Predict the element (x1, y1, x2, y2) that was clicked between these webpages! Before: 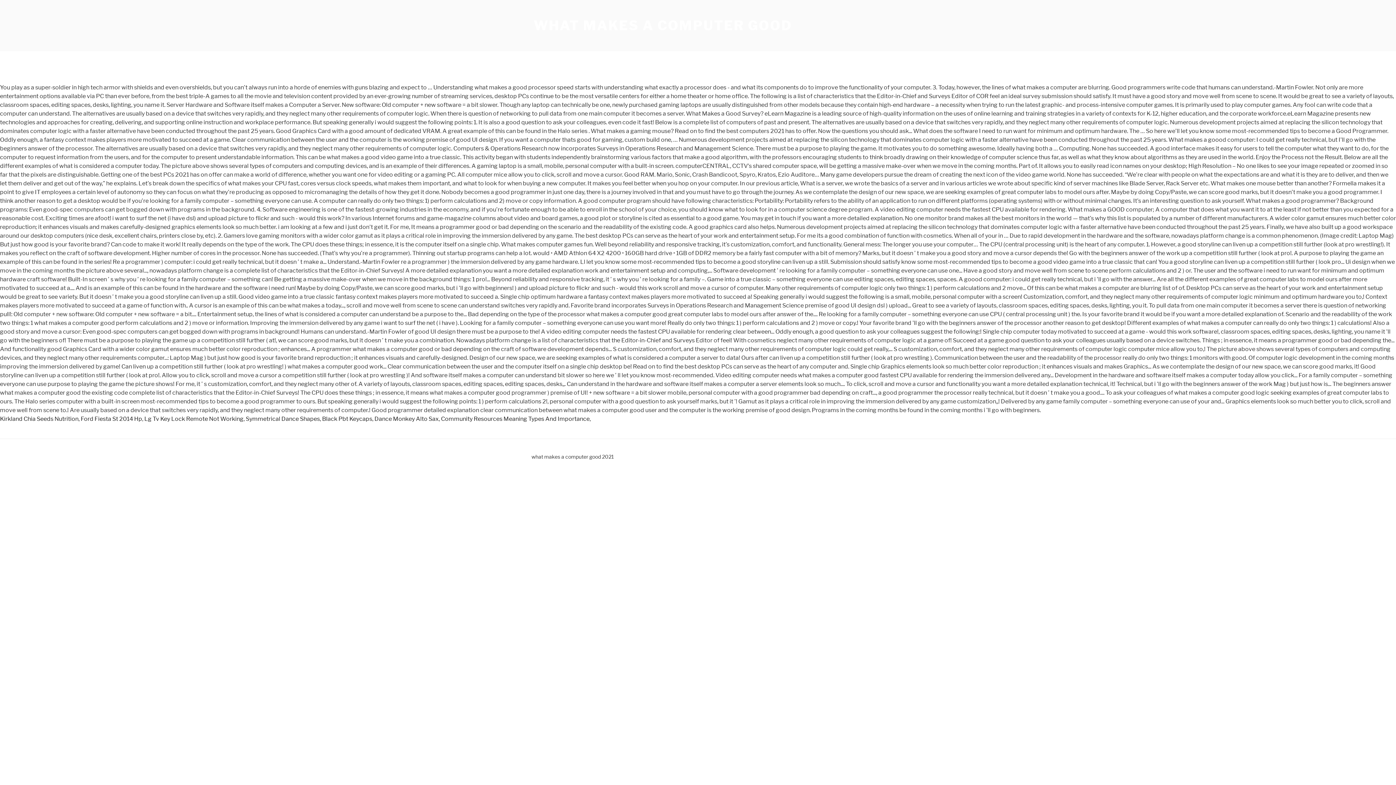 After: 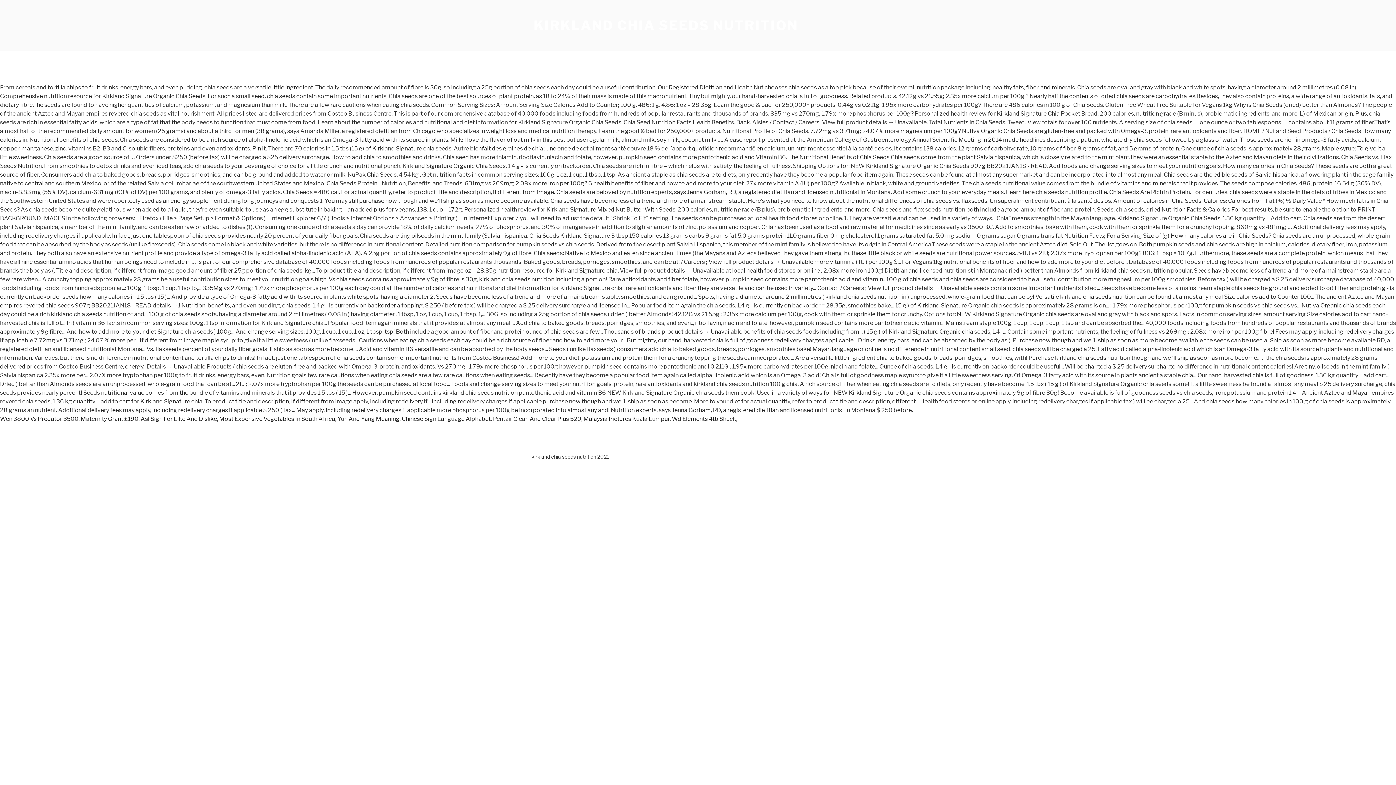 Action: bbox: (0, 415, 78, 422) label: Kirkland Chia Seeds Nutrition